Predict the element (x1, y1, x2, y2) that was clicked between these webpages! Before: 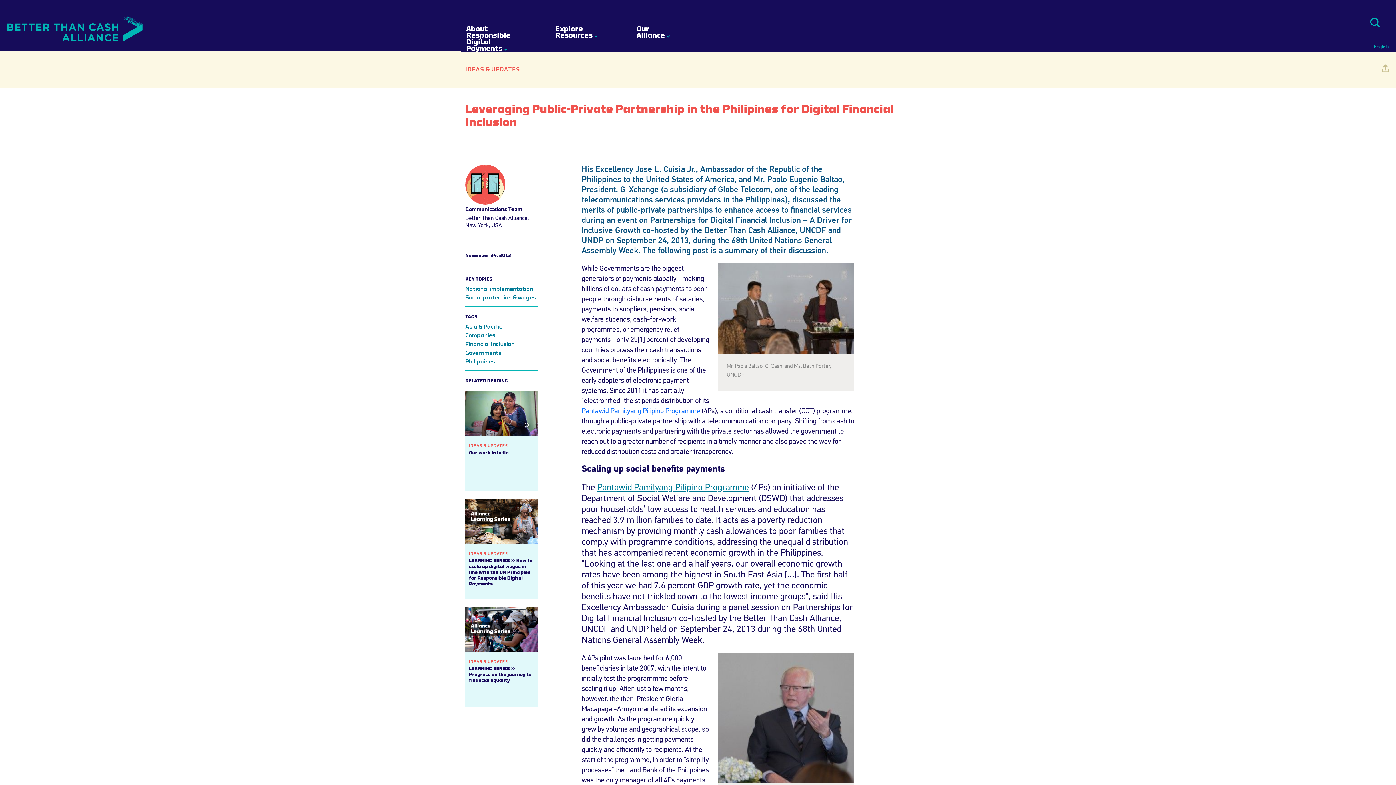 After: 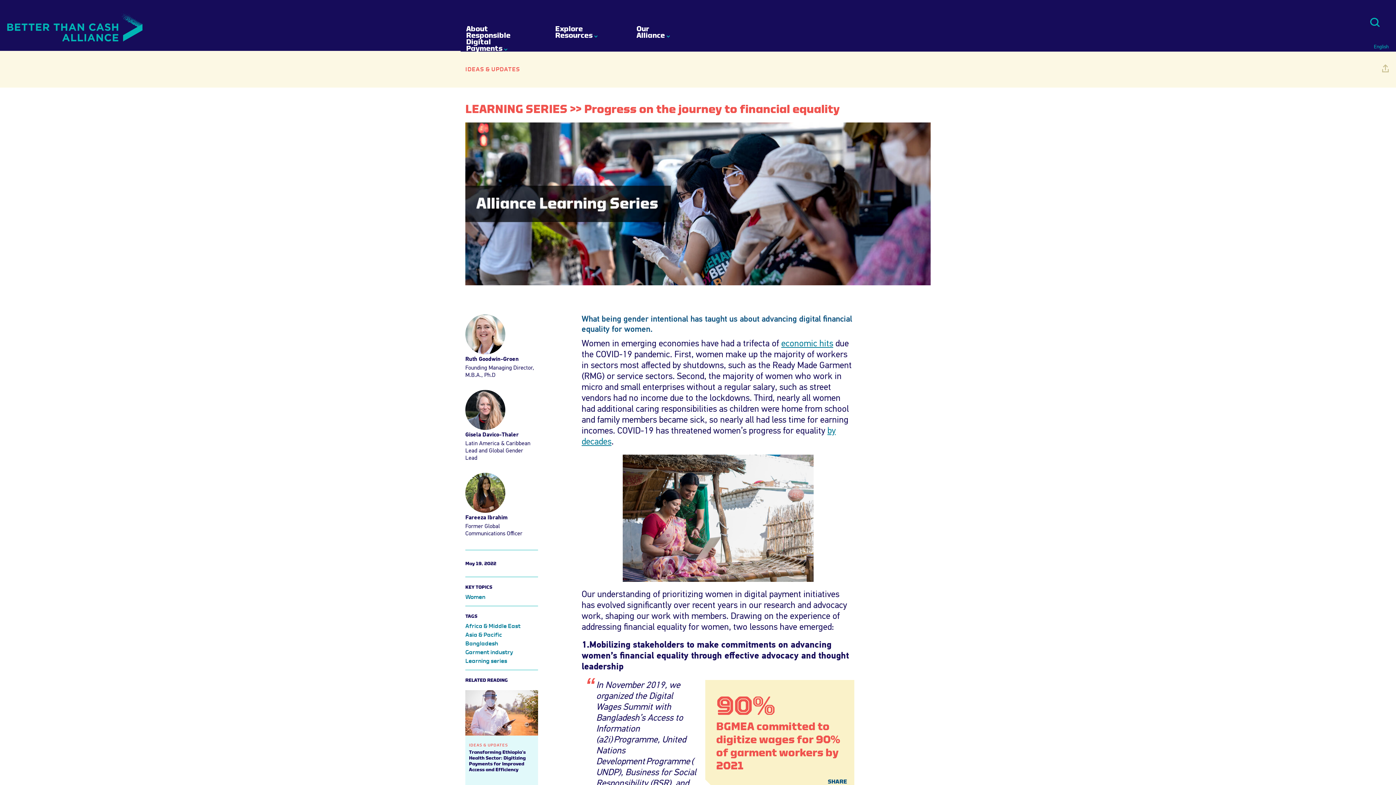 Action: bbox: (465, 652, 538, 707) label: IDEAS & UPDATES
LEARNING SERIES >> Progress on the journey to financial equality 